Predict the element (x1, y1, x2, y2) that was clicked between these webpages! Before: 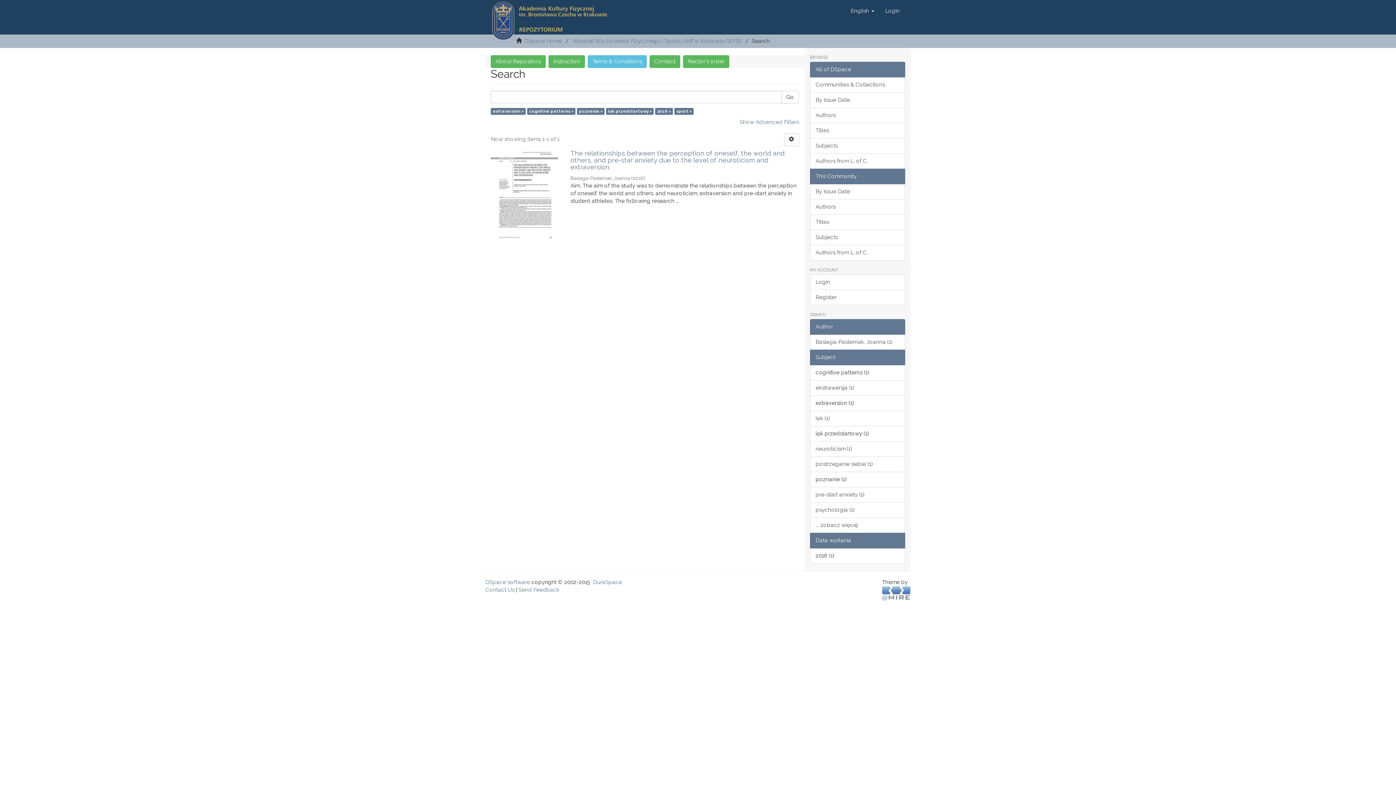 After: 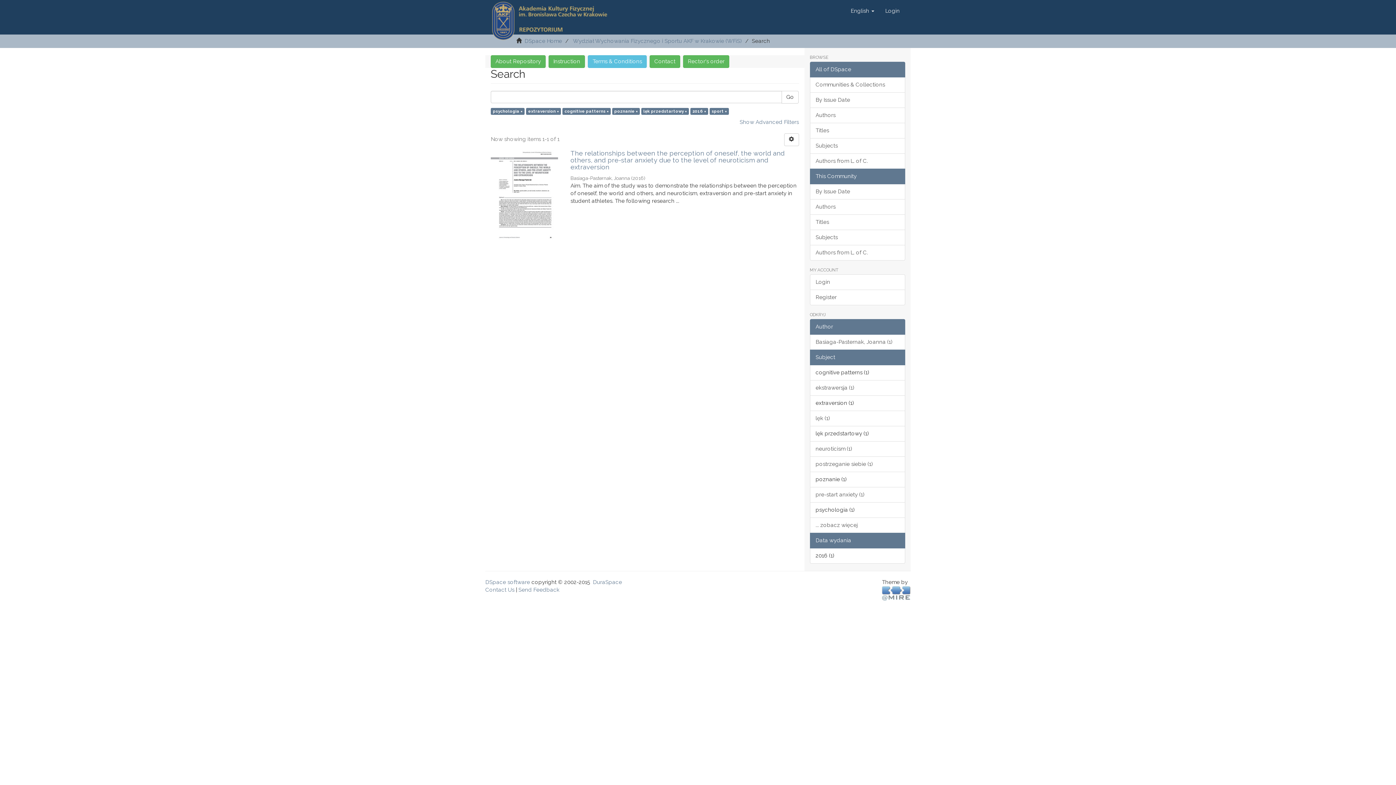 Action: label: psychologia (1) bbox: (810, 502, 905, 518)